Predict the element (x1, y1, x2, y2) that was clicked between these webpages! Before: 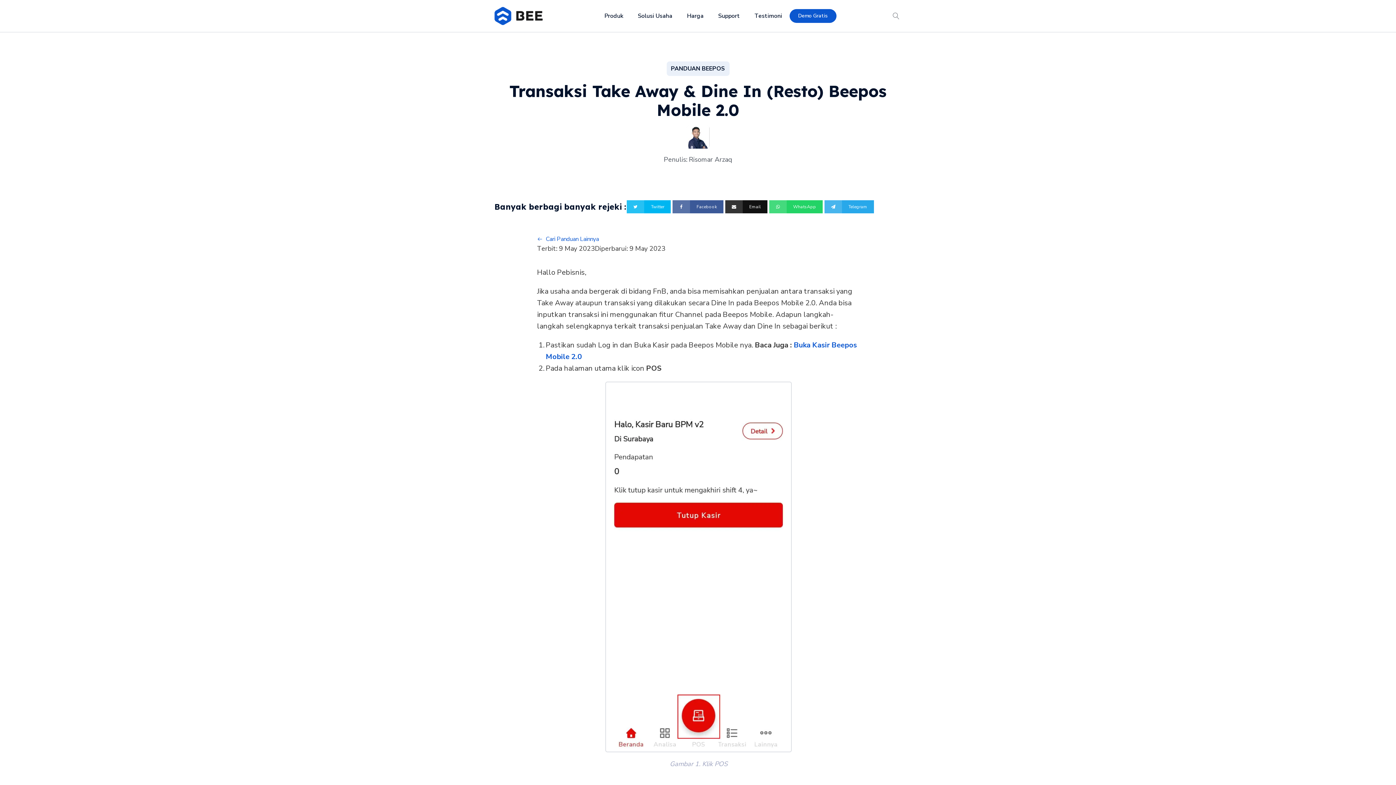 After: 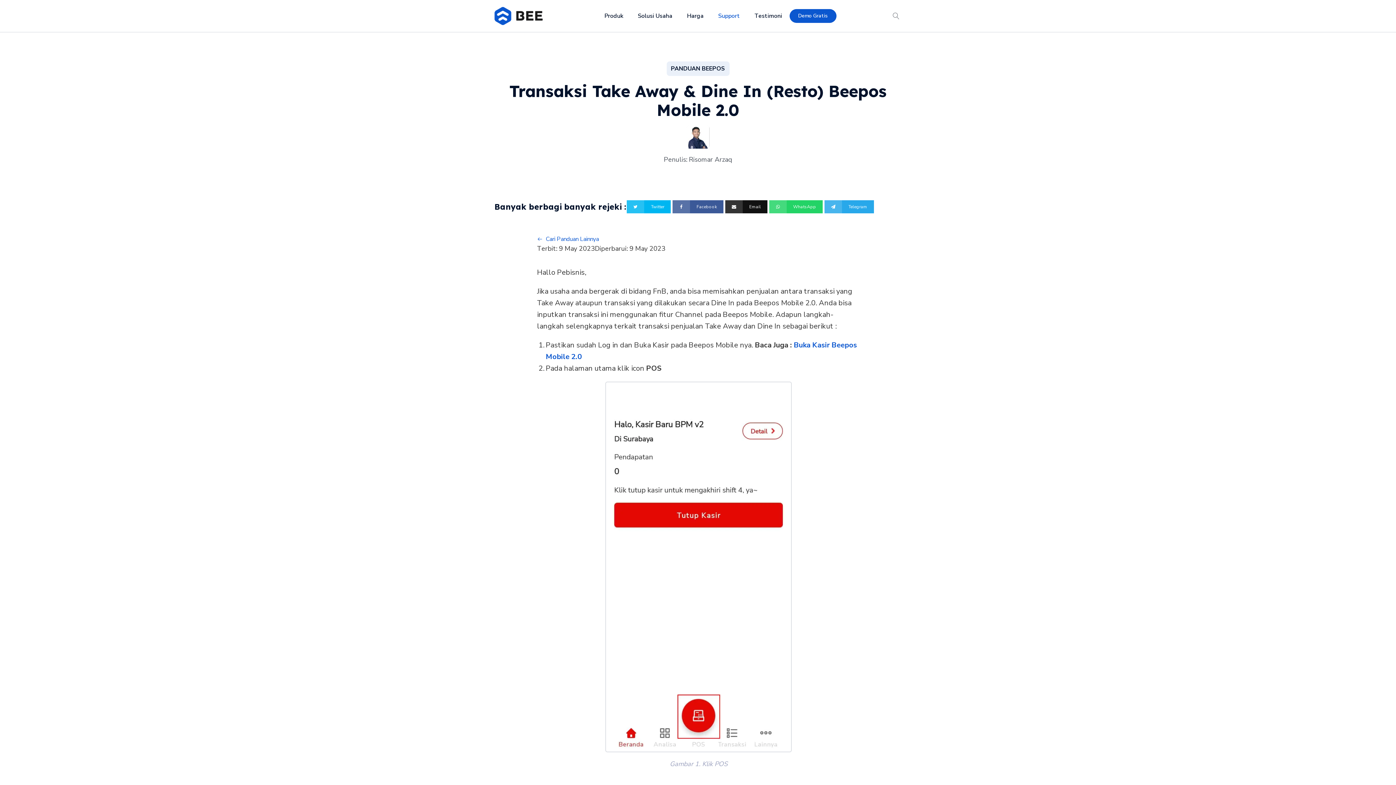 Action: bbox: (718, 4, 740, 27) label: Support